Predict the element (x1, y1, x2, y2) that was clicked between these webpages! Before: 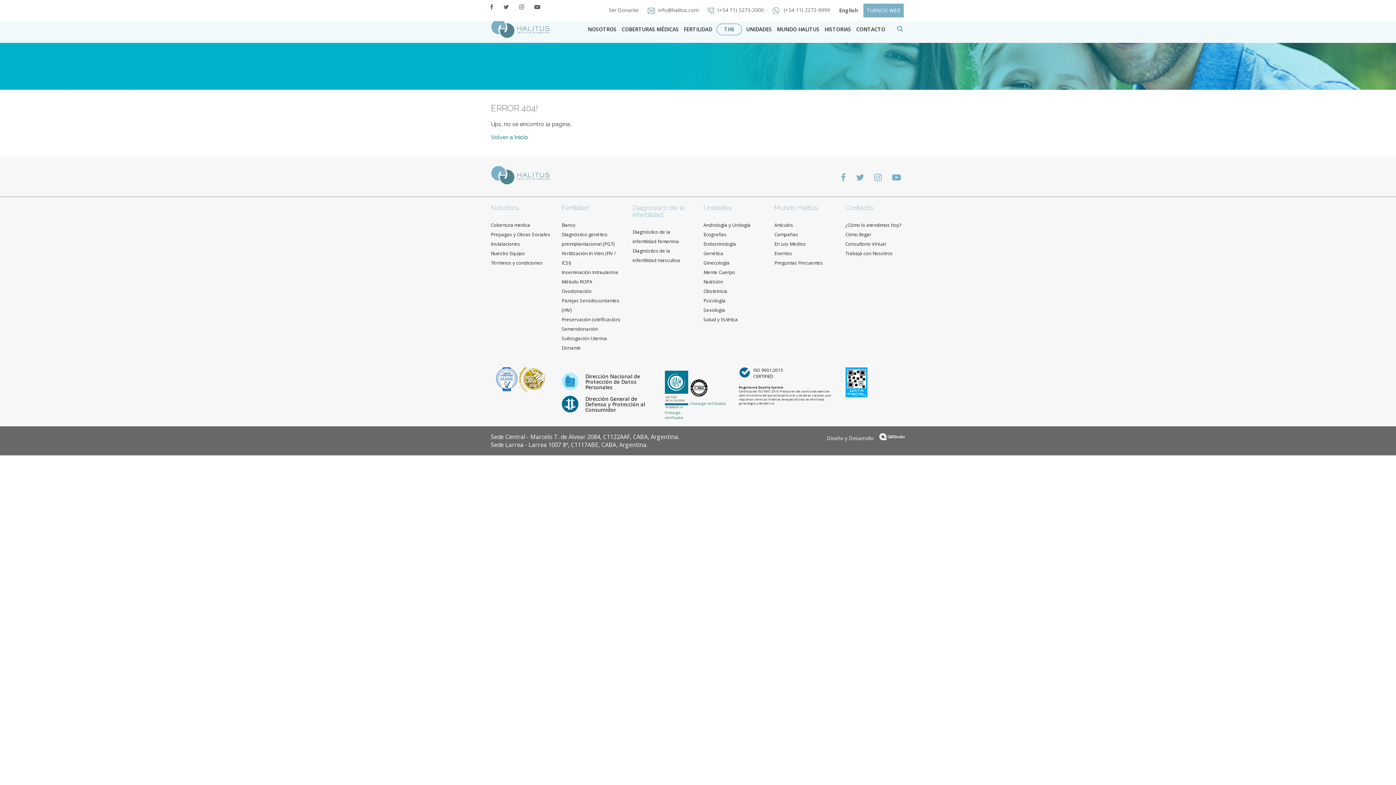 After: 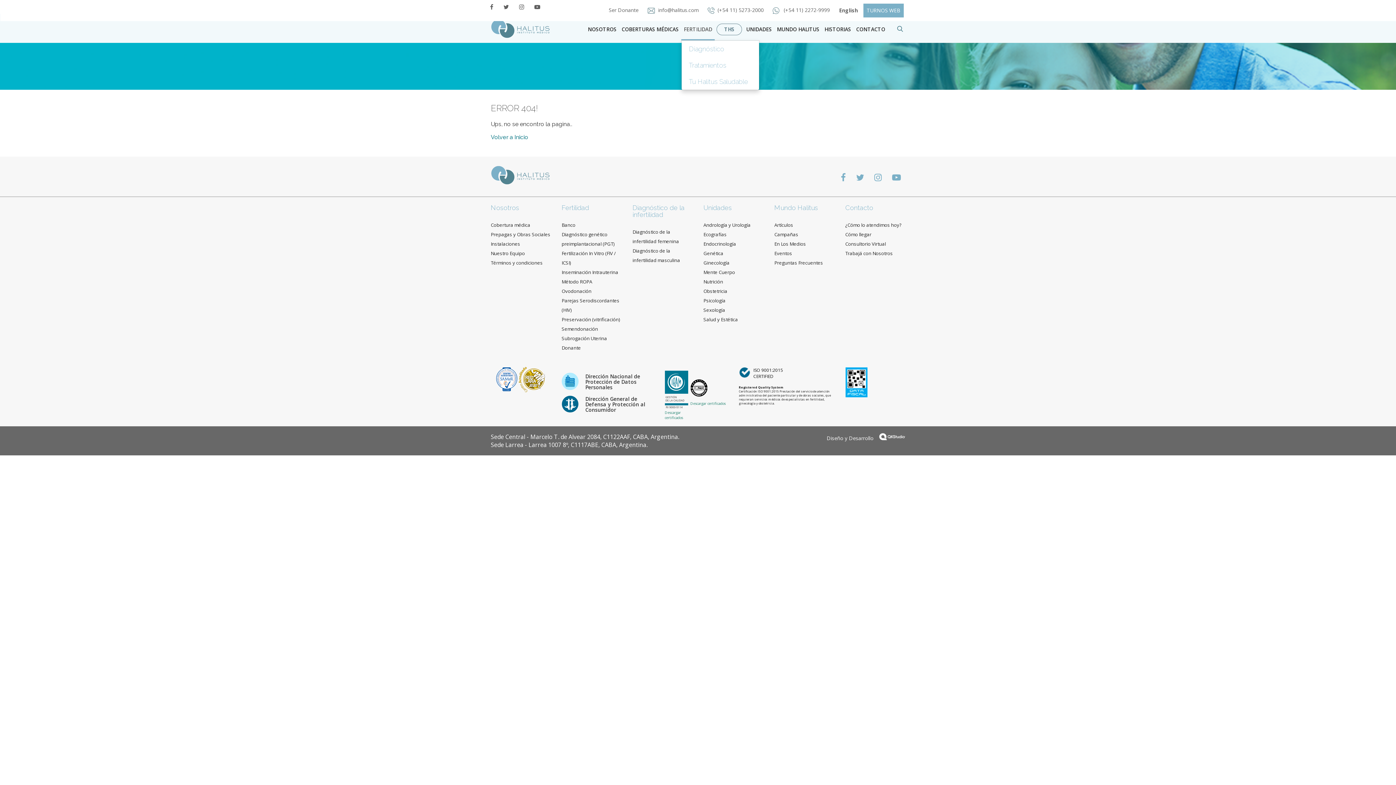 Action: bbox: (681, 18, 714, 40) label: FERTILIDAD